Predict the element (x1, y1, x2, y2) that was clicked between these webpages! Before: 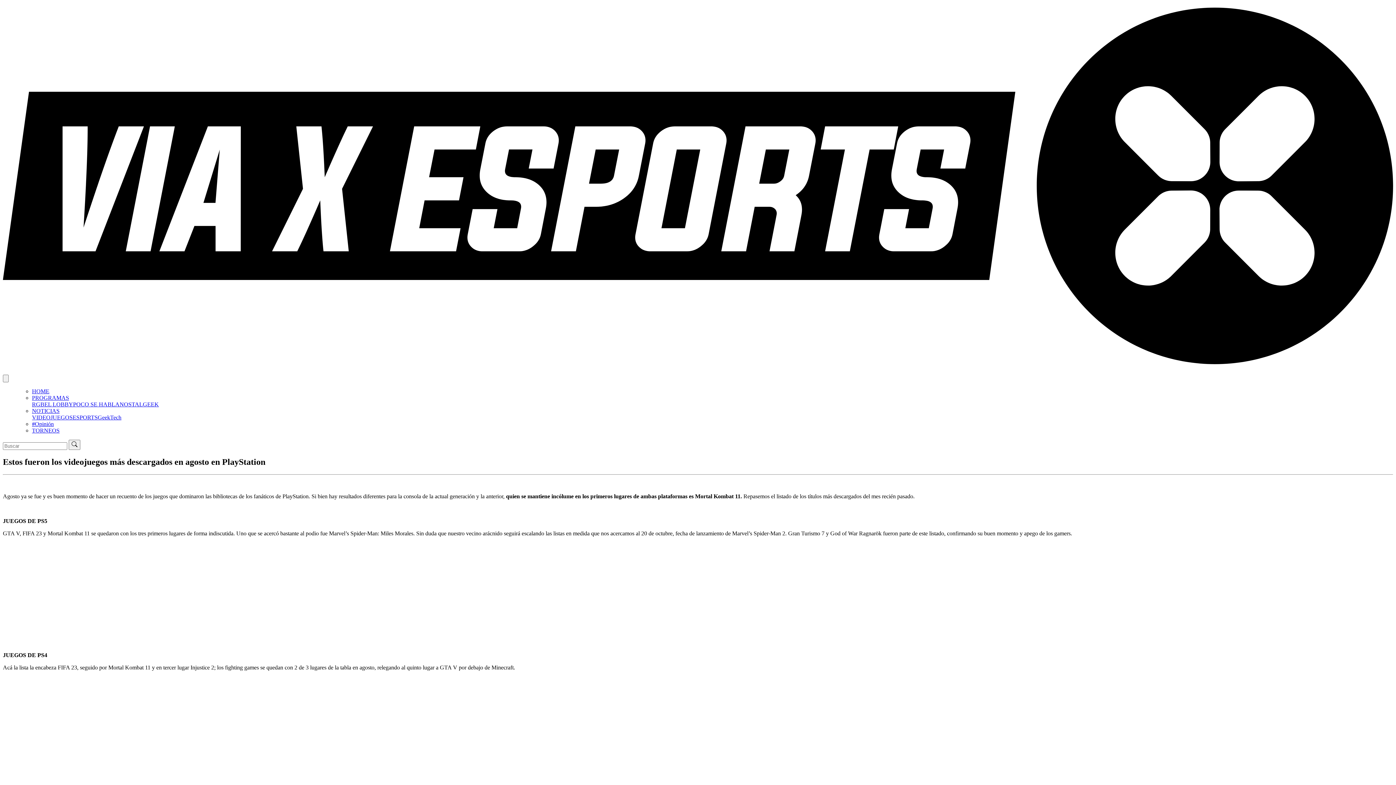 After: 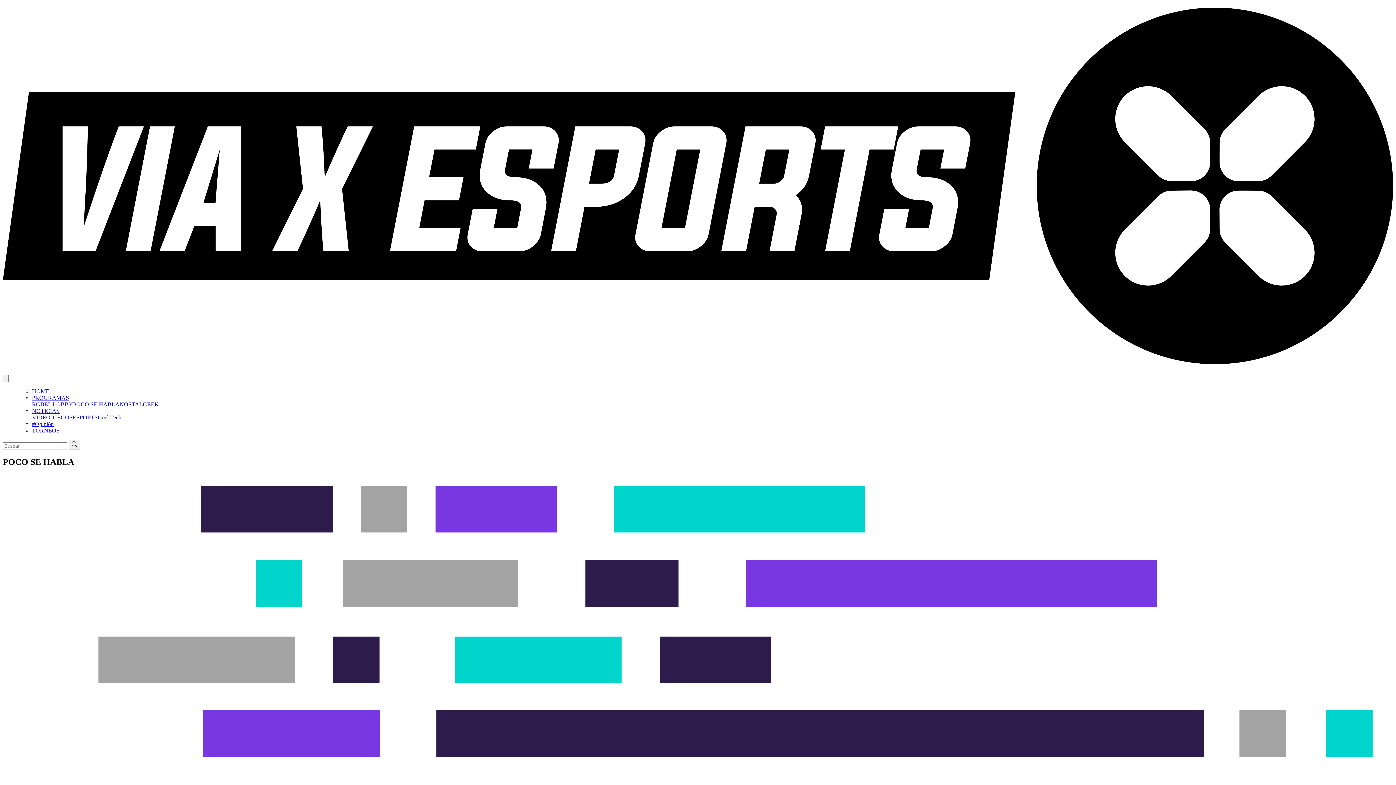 Action: bbox: (73, 401, 119, 407) label: POCO SE HABLA